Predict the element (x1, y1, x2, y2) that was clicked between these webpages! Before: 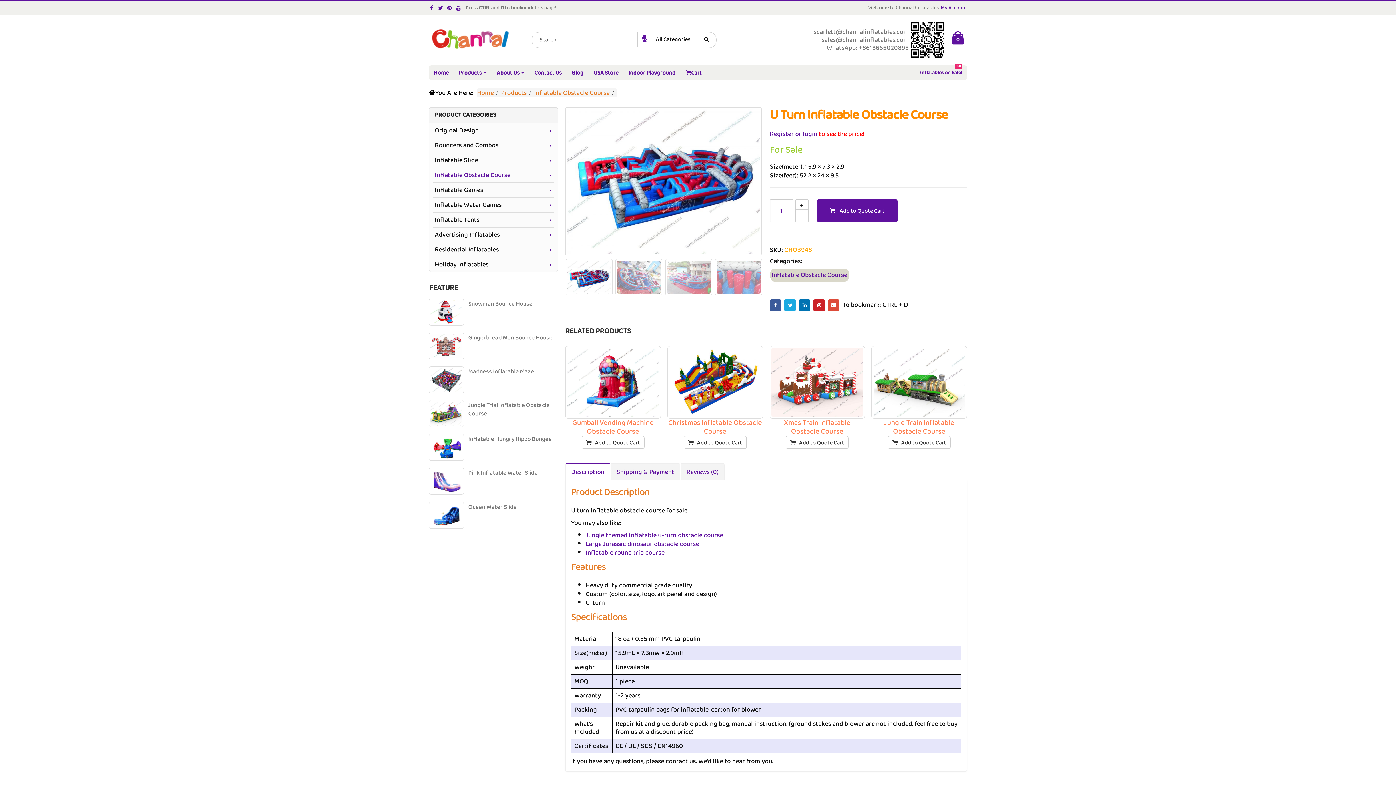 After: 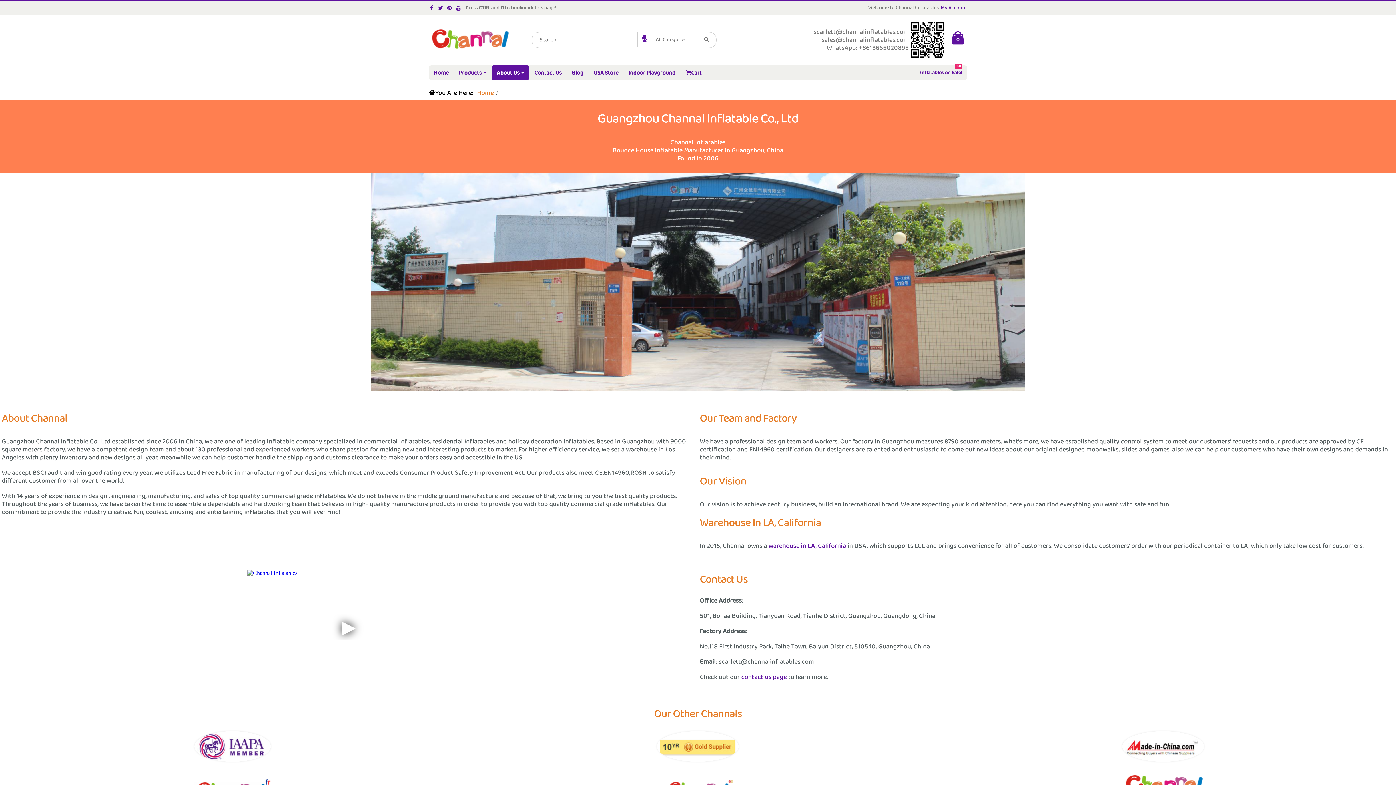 Action: label: About Us bbox: (492, 65, 529, 80)